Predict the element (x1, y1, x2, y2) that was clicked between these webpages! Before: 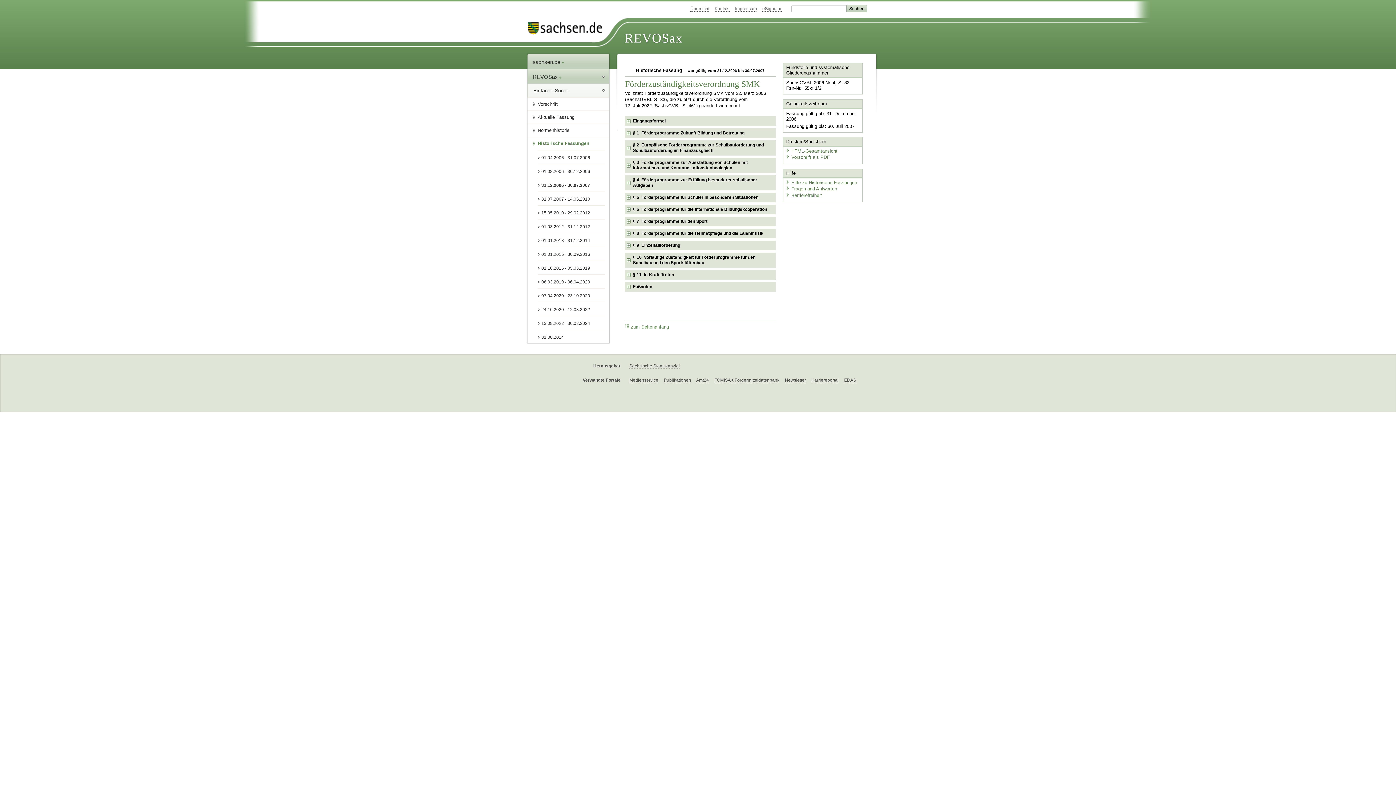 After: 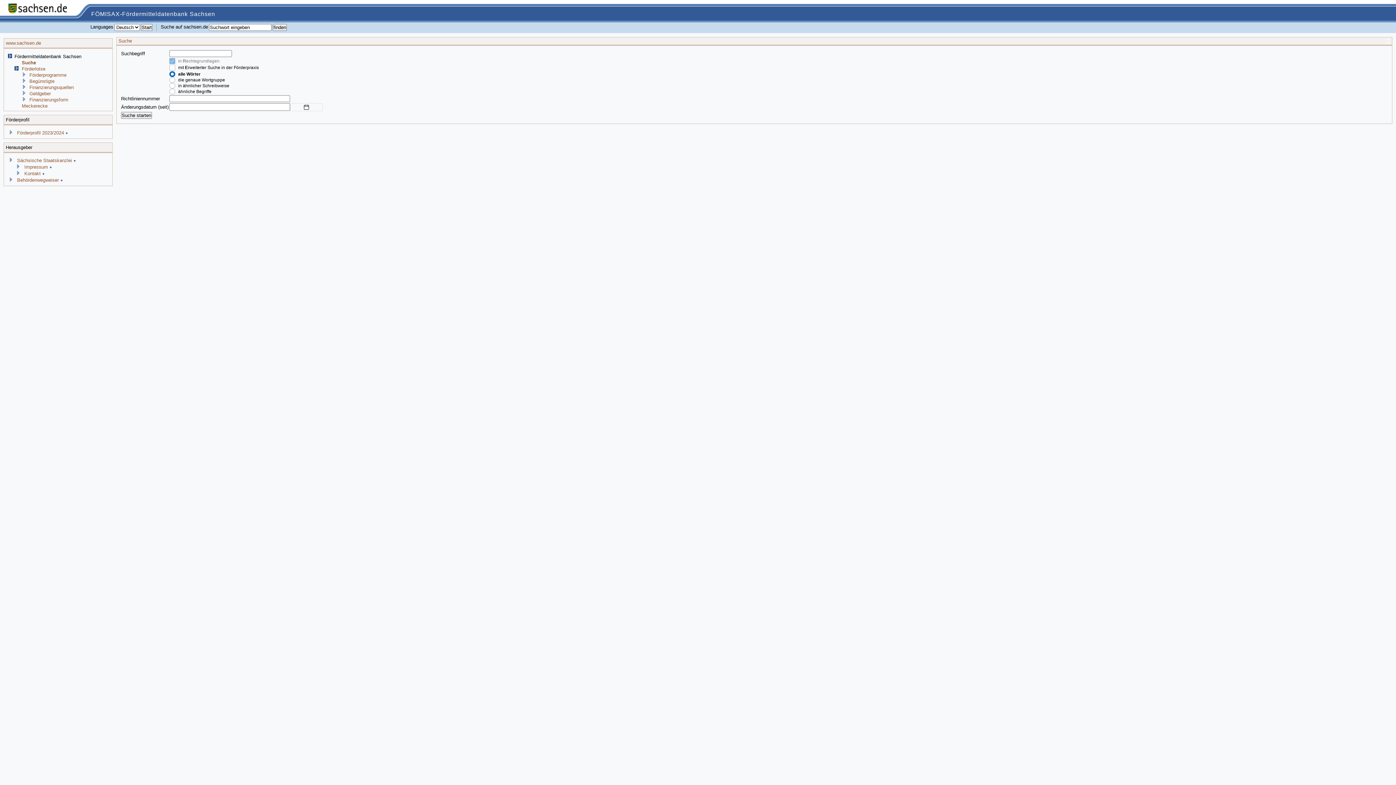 Action: label: FÖMISAX Fördermitteldatenbank bbox: (714, 377, 779, 383)